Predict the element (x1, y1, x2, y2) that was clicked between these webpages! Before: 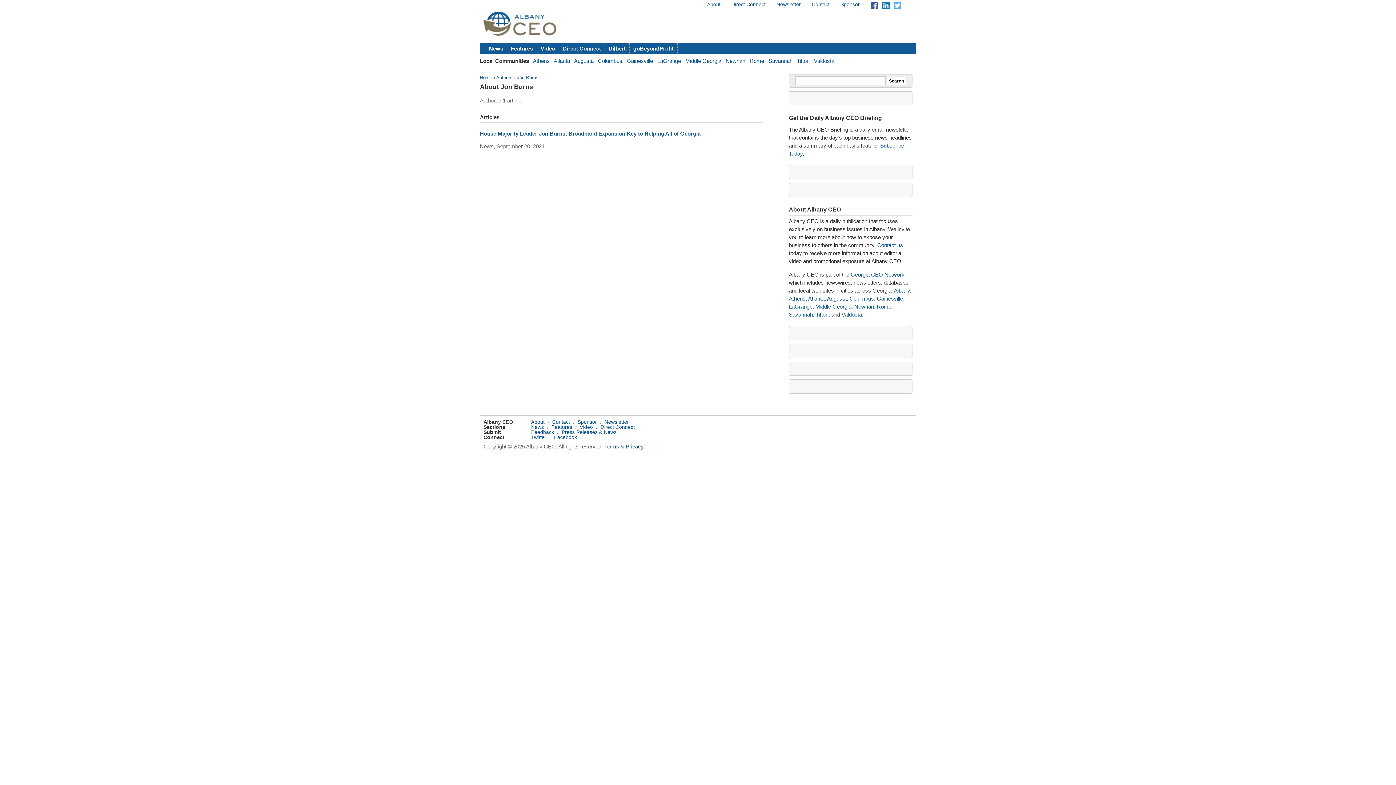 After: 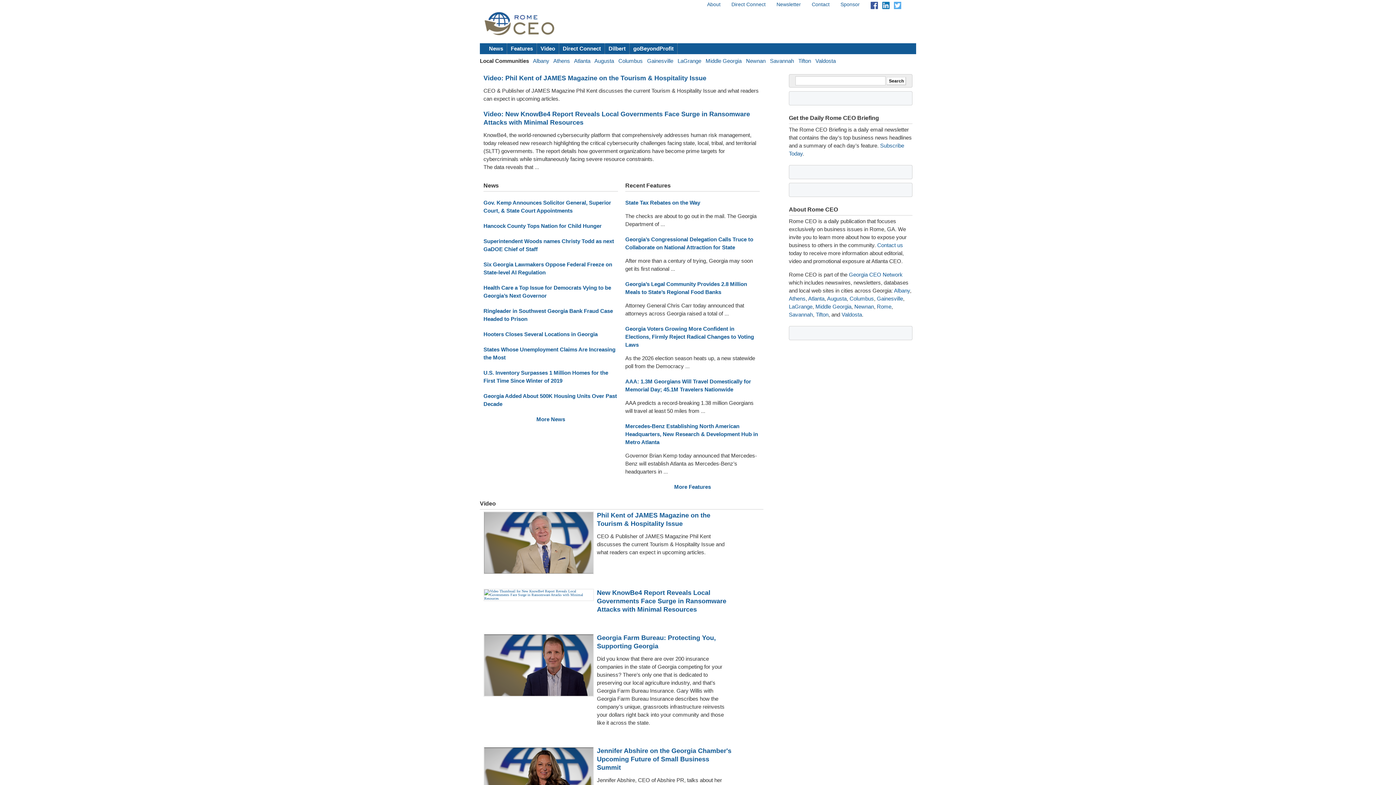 Action: label: Rome bbox: (749, 57, 764, 64)